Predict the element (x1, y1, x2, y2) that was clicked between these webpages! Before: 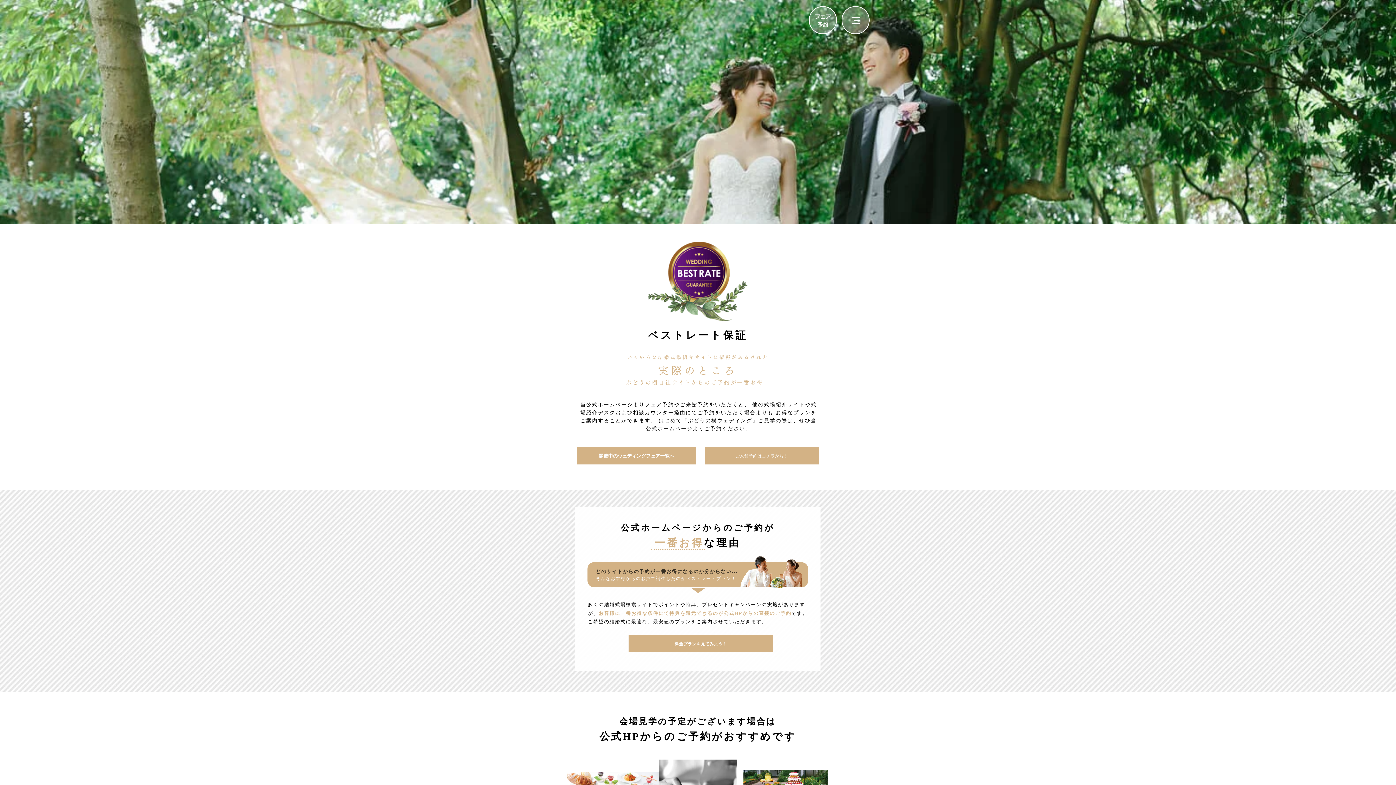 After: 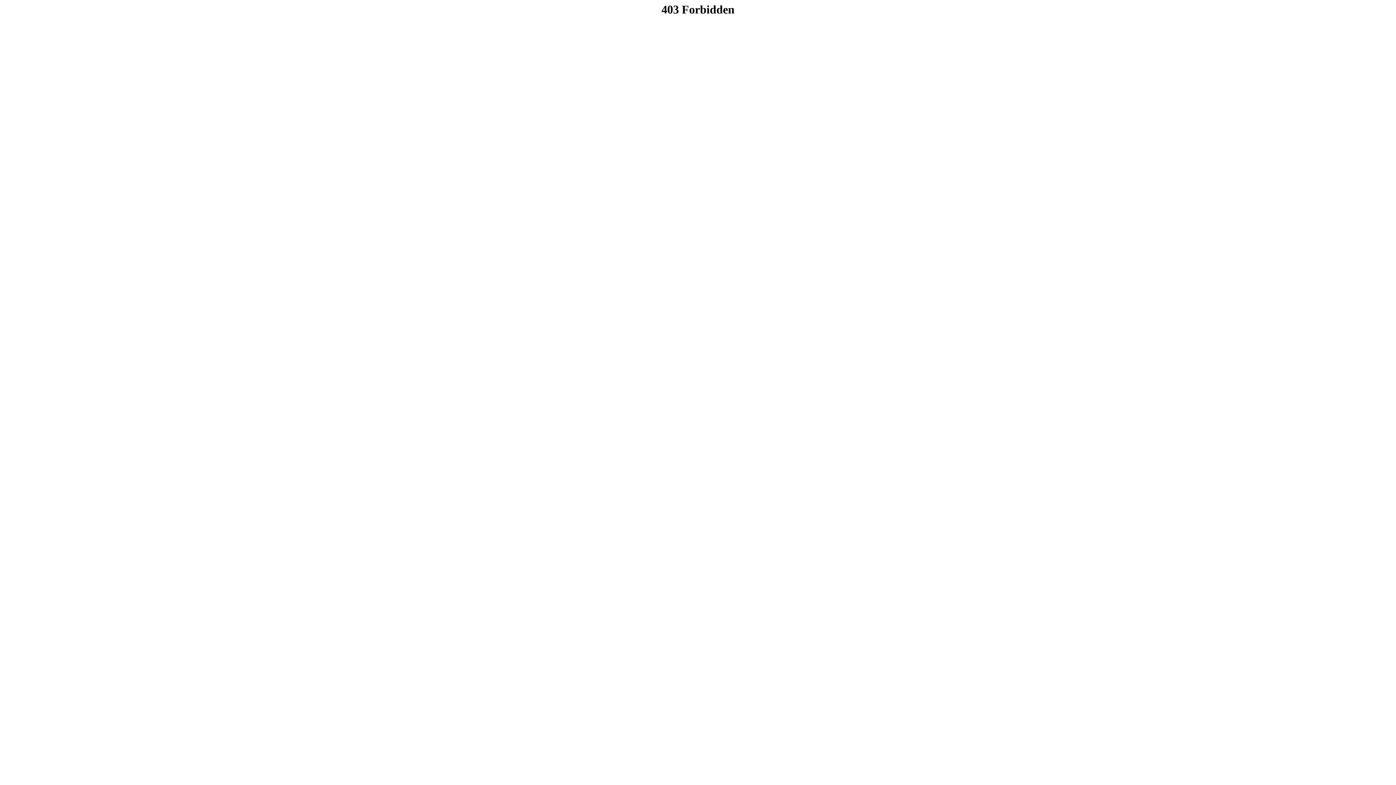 Action: label: フェア
​予約 bbox: (814, 12, 831, 28)